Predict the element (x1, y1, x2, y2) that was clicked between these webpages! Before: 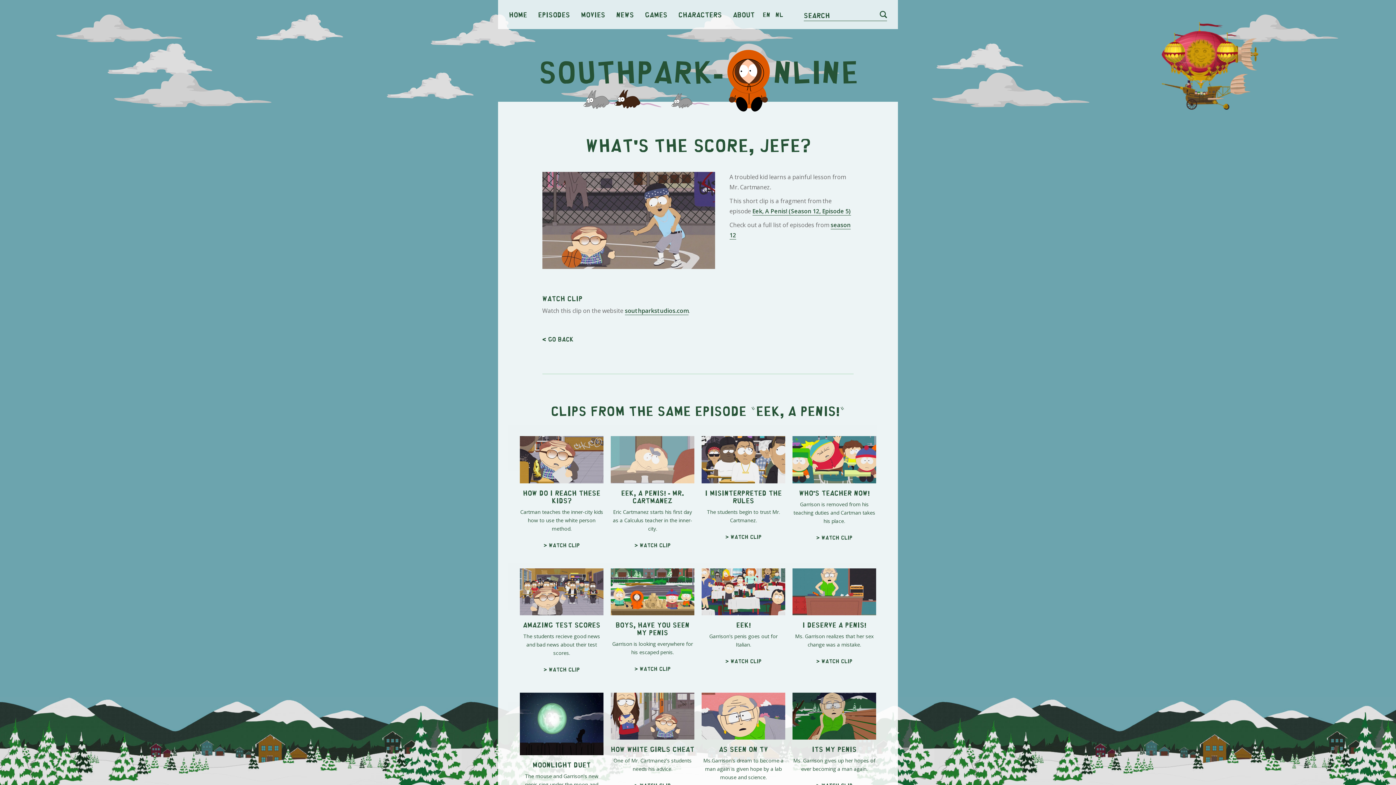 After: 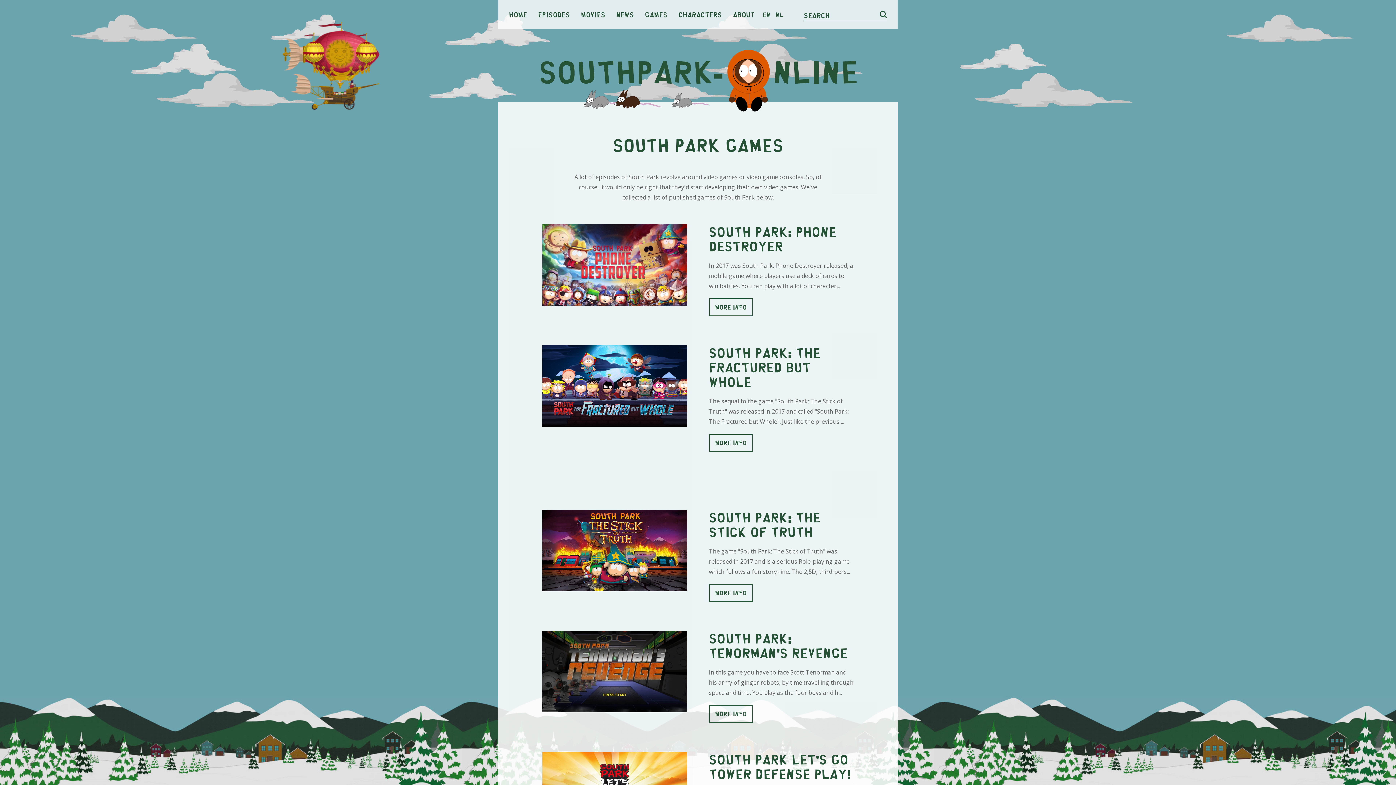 Action: label: Games bbox: (639, 8, 673, 20)